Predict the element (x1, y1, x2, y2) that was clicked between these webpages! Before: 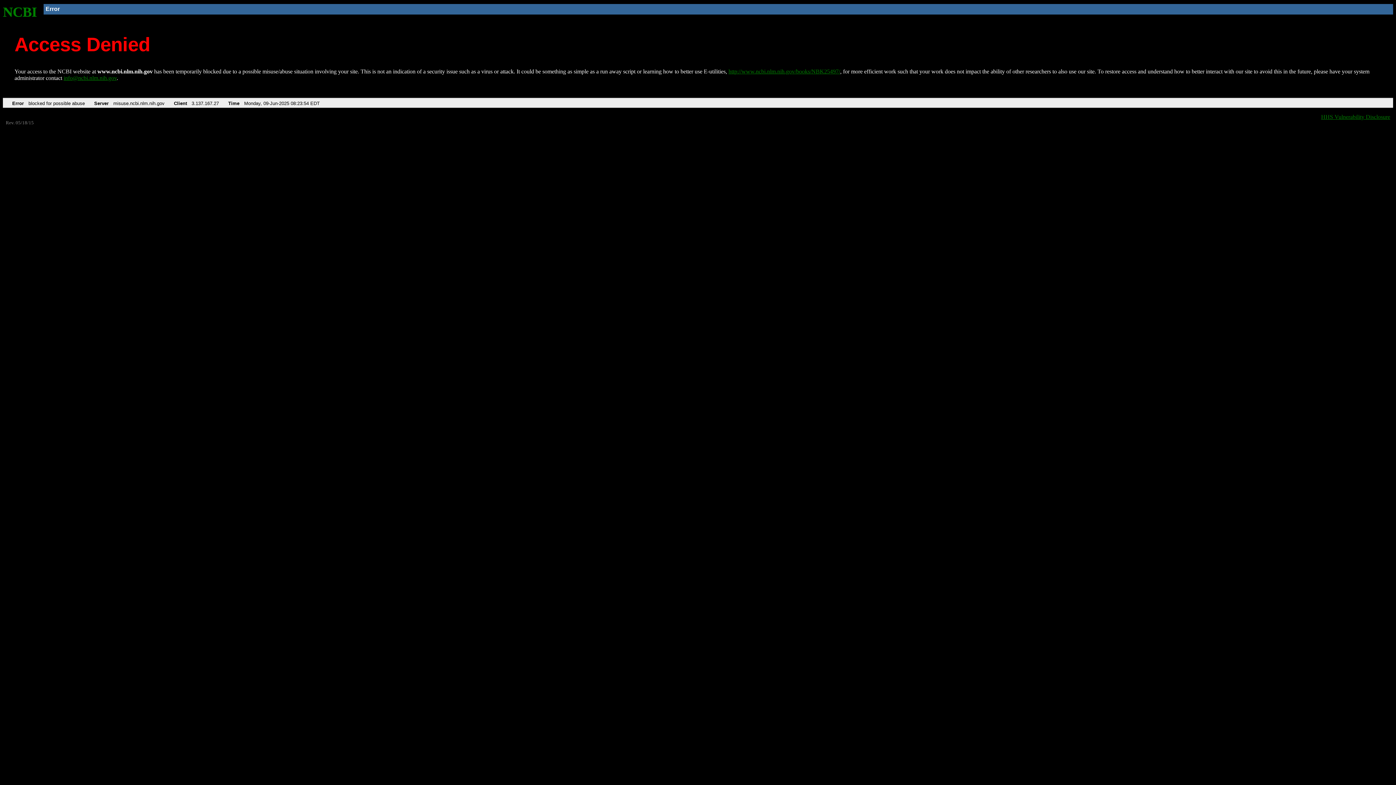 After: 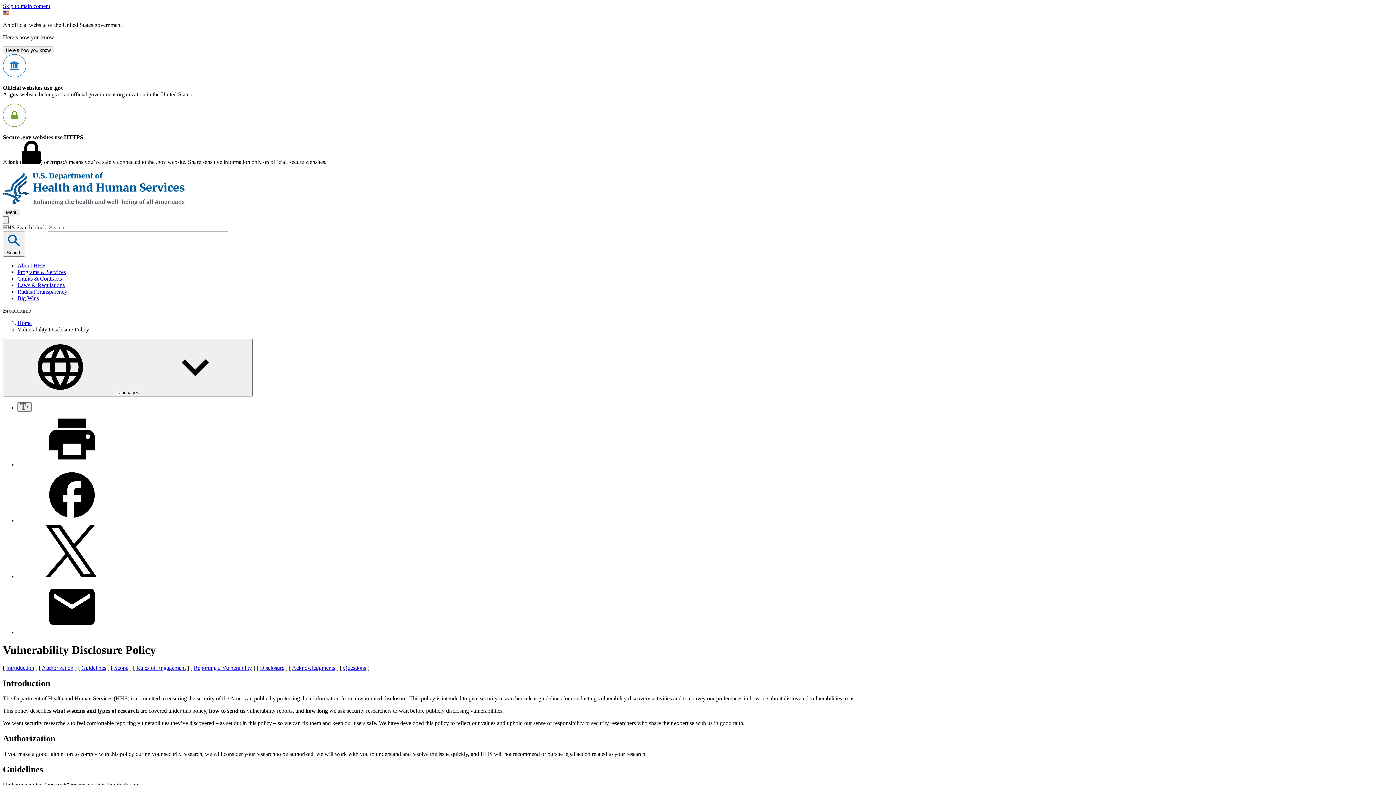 Action: bbox: (1321, 113, 1390, 119) label: HHS Vulnerability Disclosure